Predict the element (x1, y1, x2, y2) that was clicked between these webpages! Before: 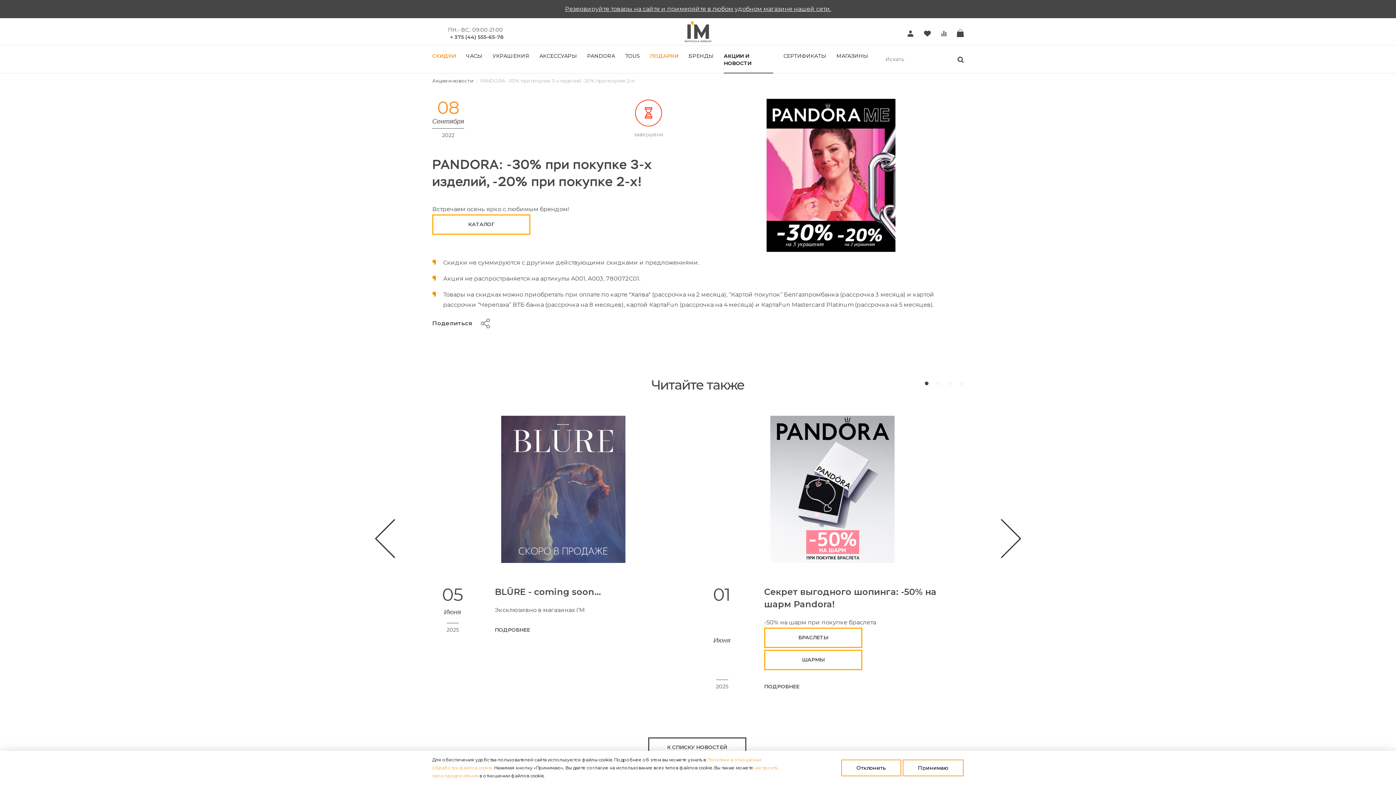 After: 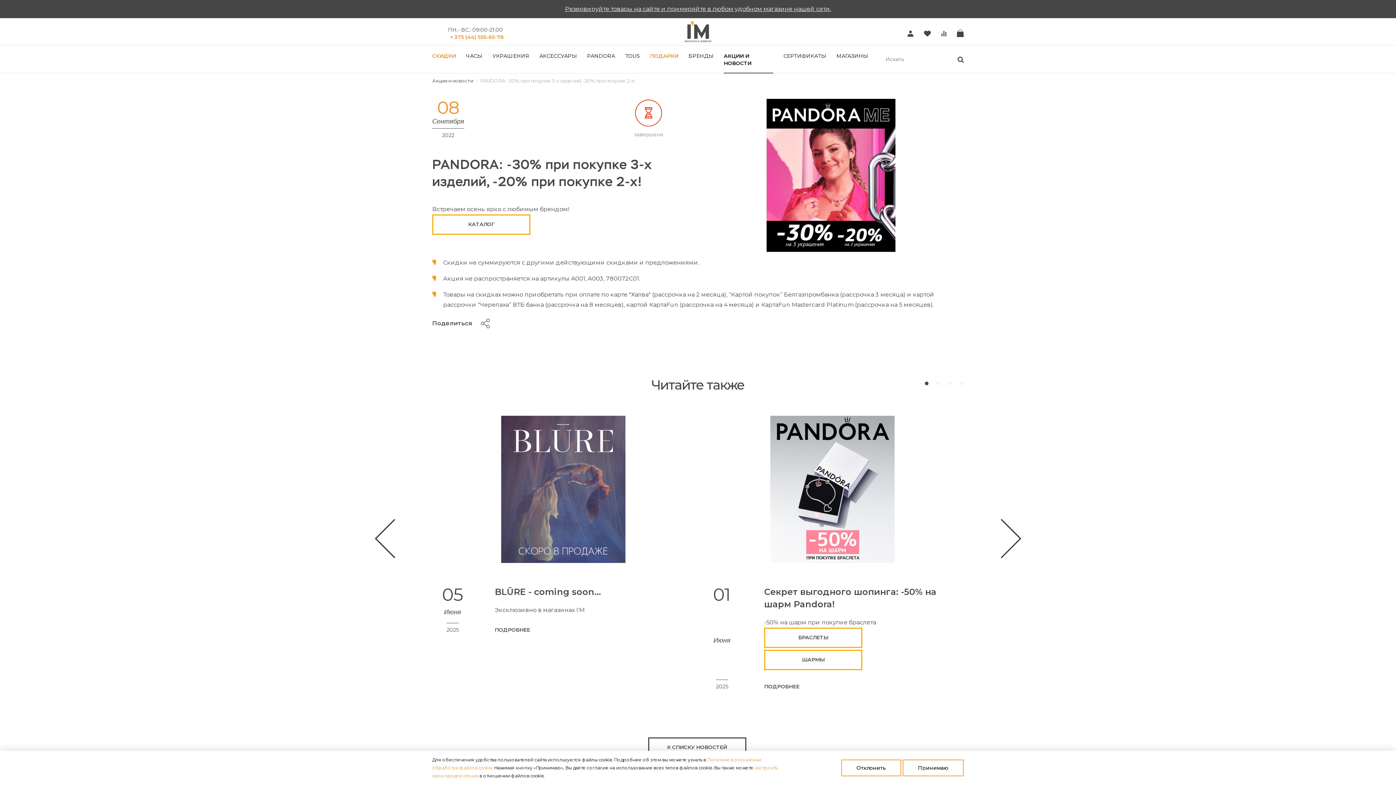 Action: label: + 375 (44) 555-65-78 bbox: (450, 33, 504, 40)